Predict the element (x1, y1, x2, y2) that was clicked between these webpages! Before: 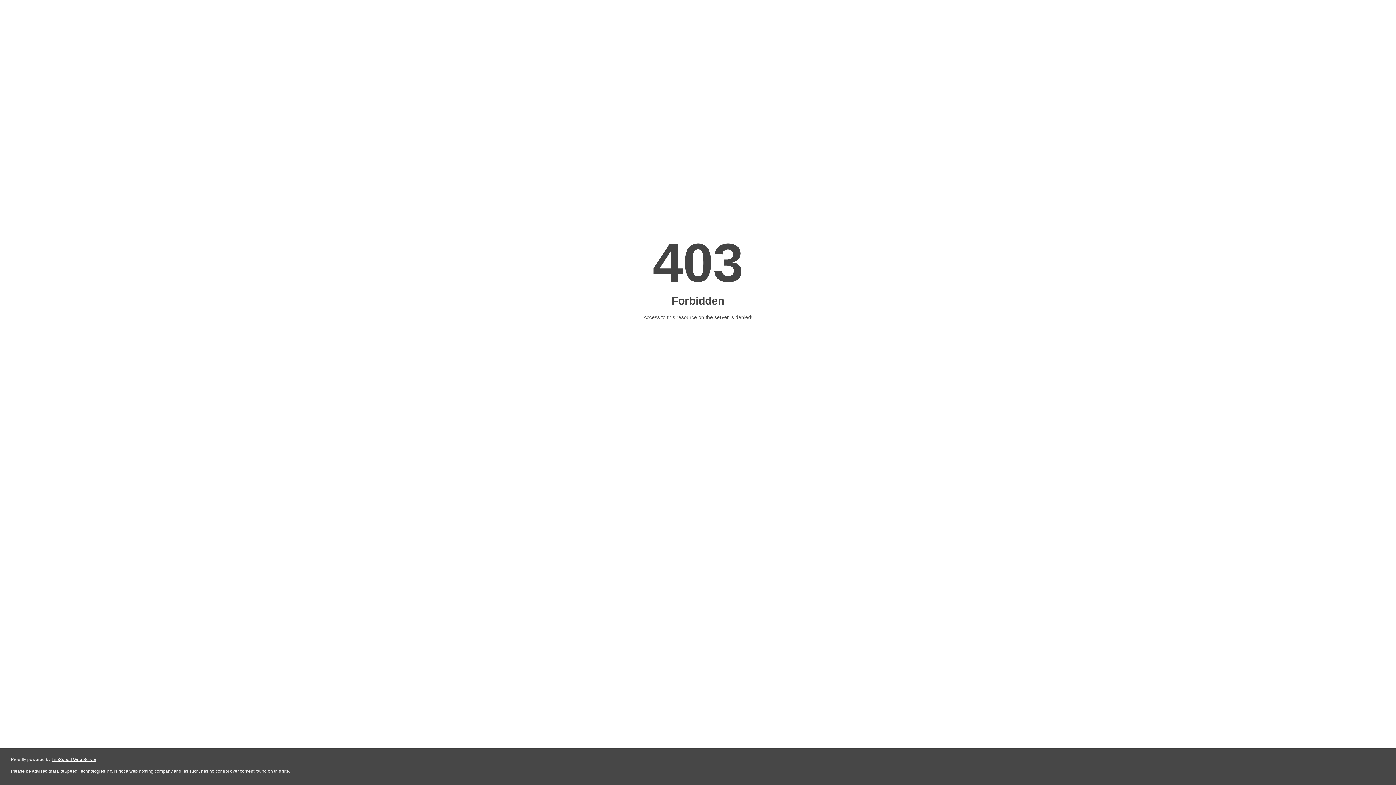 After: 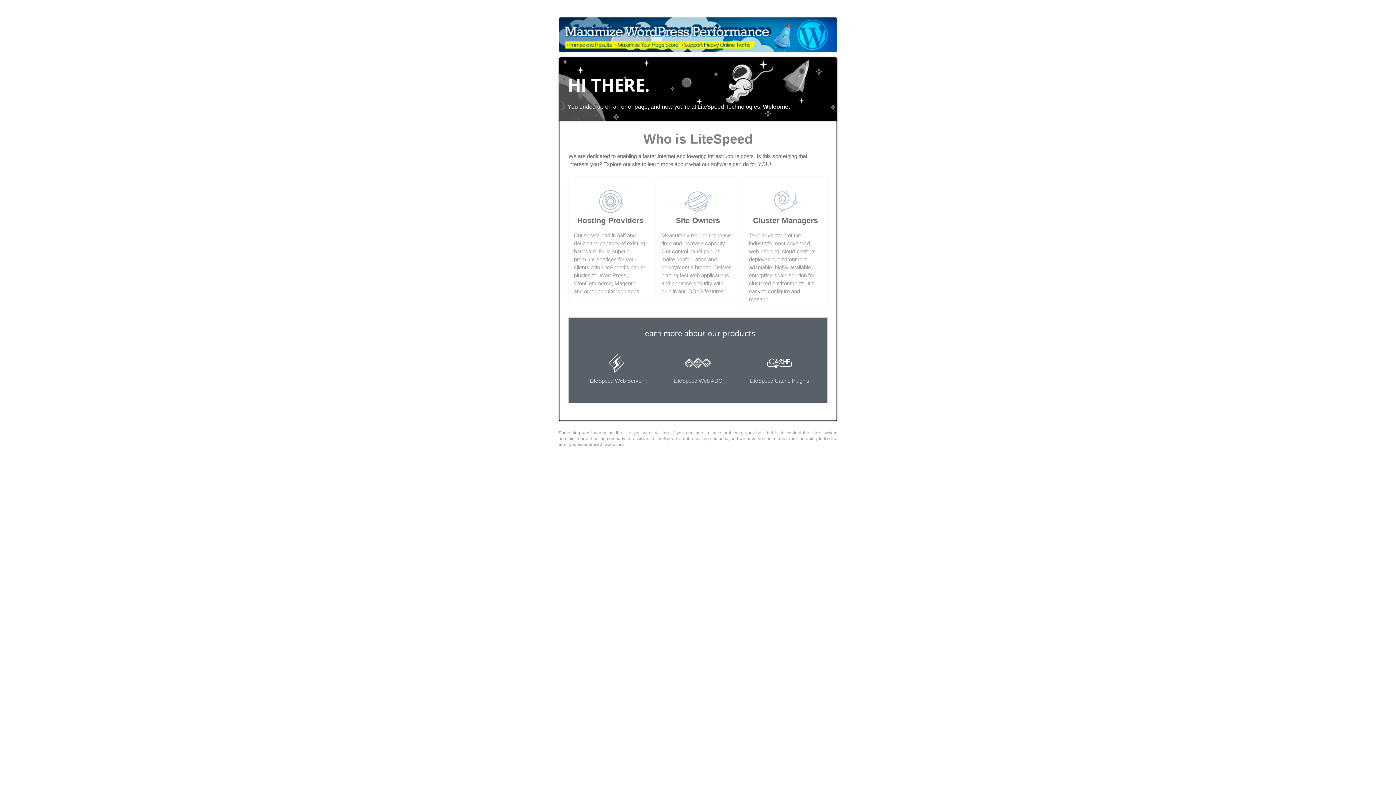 Action: bbox: (51, 757, 96, 762) label: LiteSpeed Web Server